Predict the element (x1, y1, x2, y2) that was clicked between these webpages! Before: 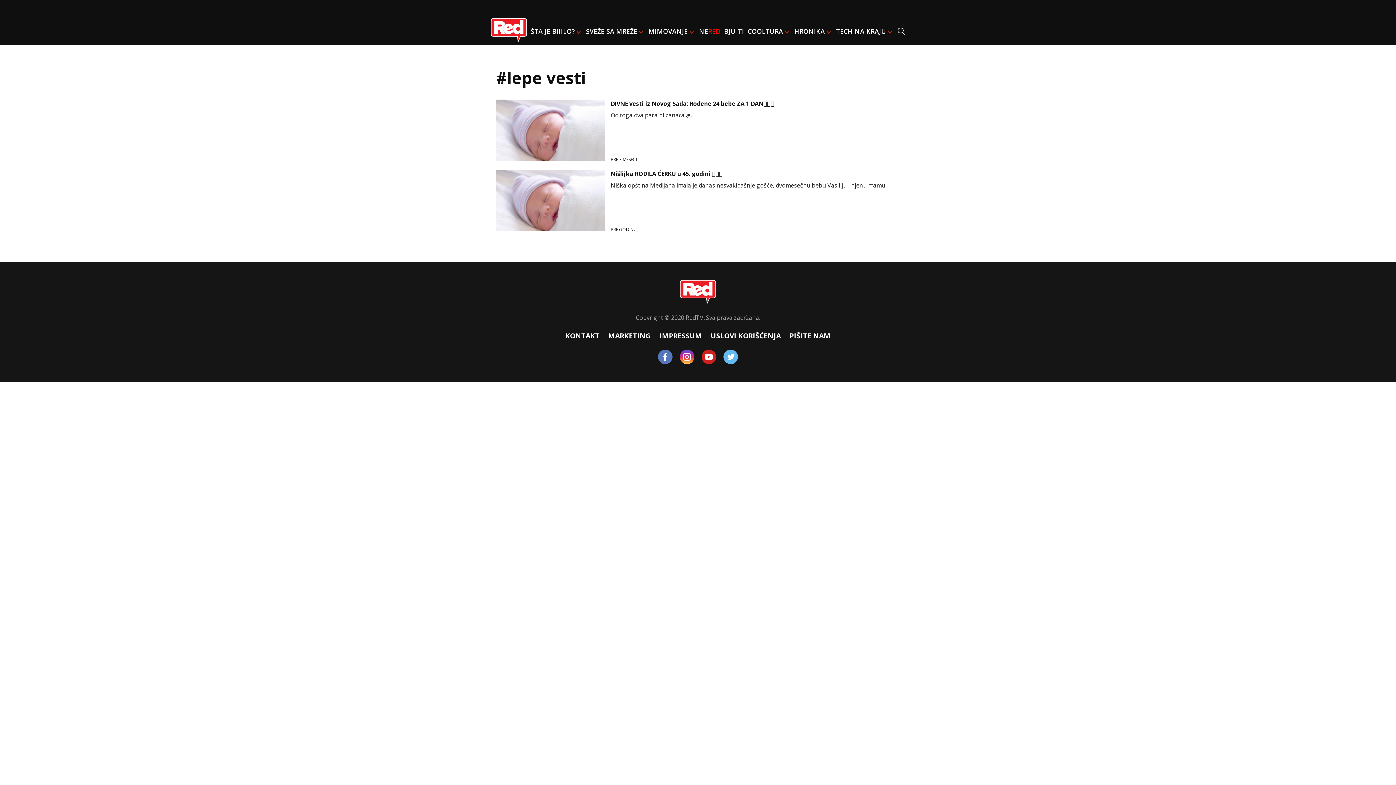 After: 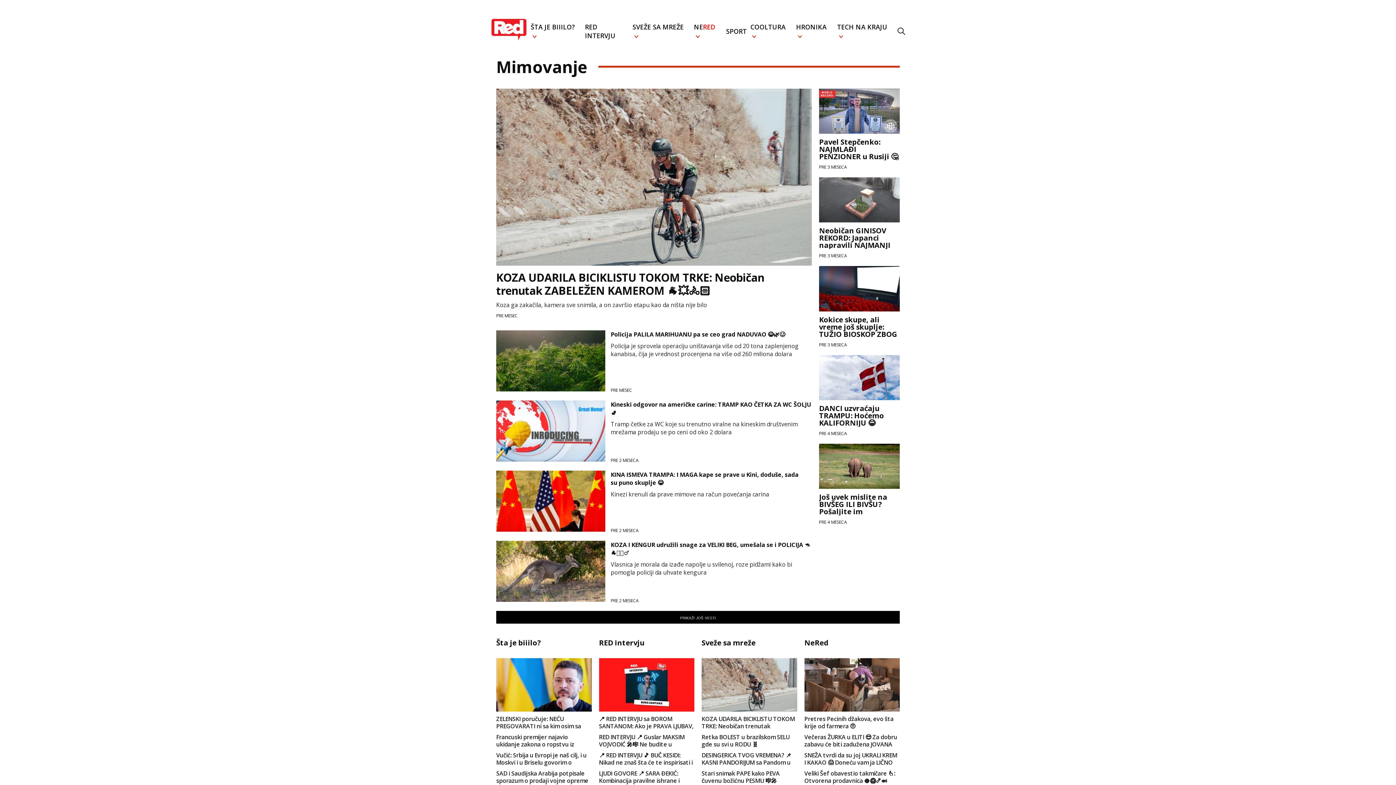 Action: label: MIMOVANJE bbox: (648, 27, 695, 35)